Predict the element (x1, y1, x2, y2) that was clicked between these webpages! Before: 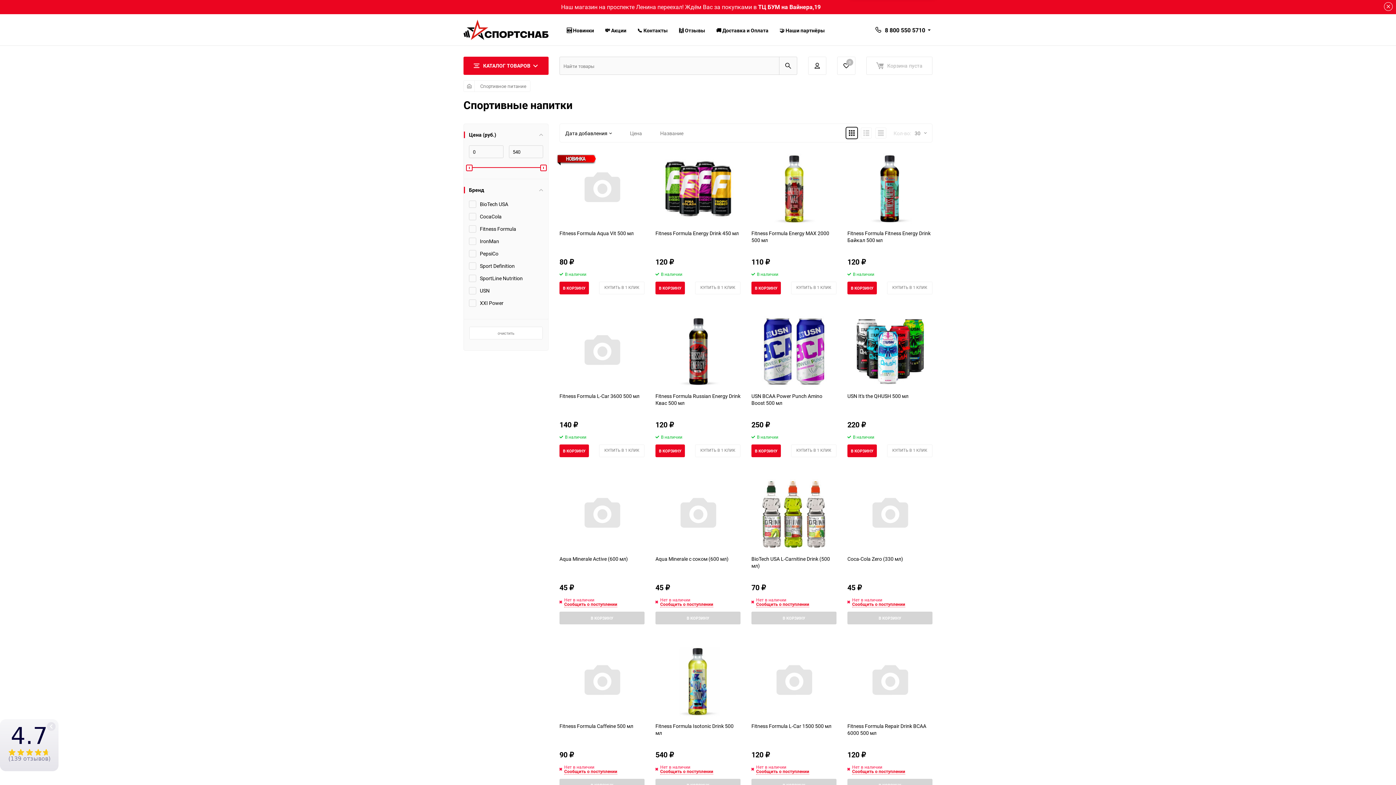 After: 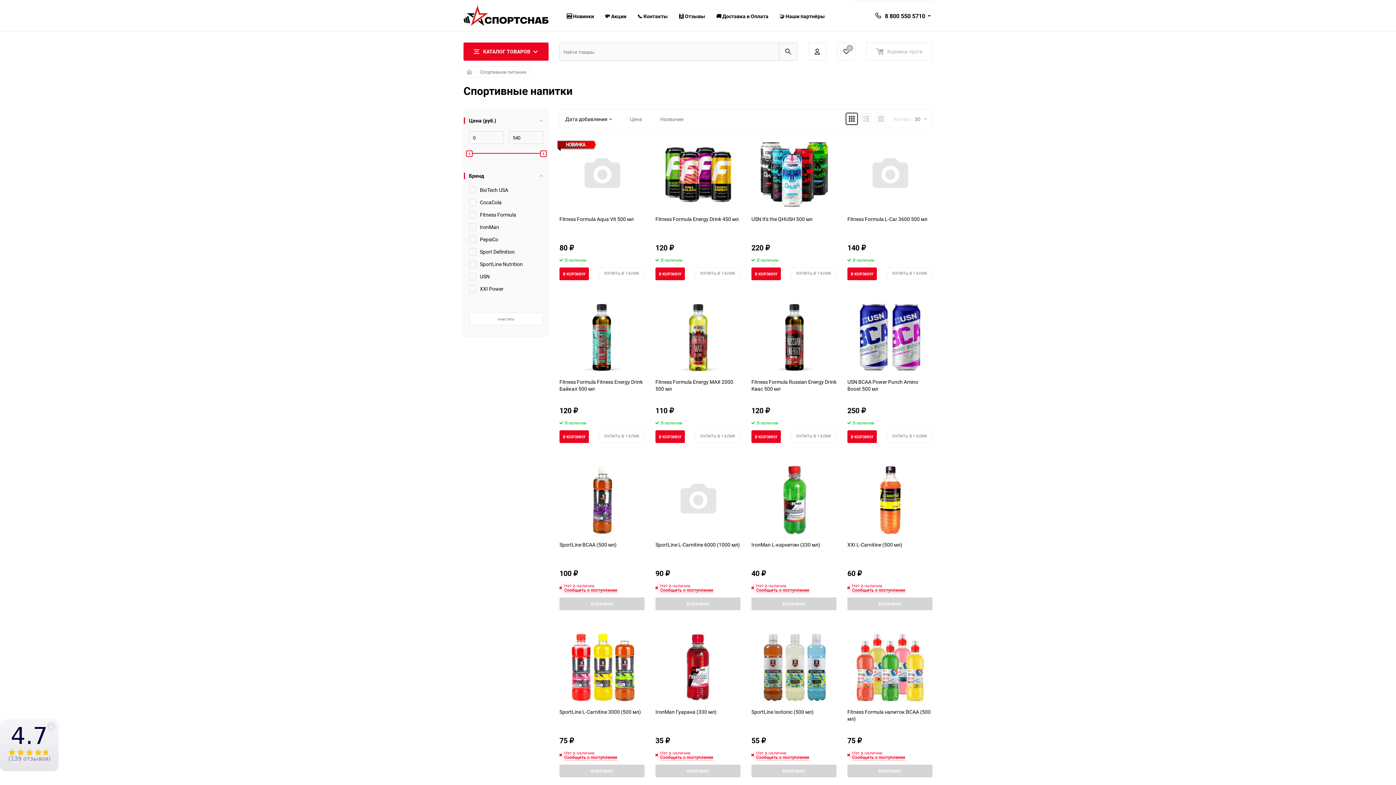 Action: label: Дата добавления bbox: (565, 129, 612, 136)